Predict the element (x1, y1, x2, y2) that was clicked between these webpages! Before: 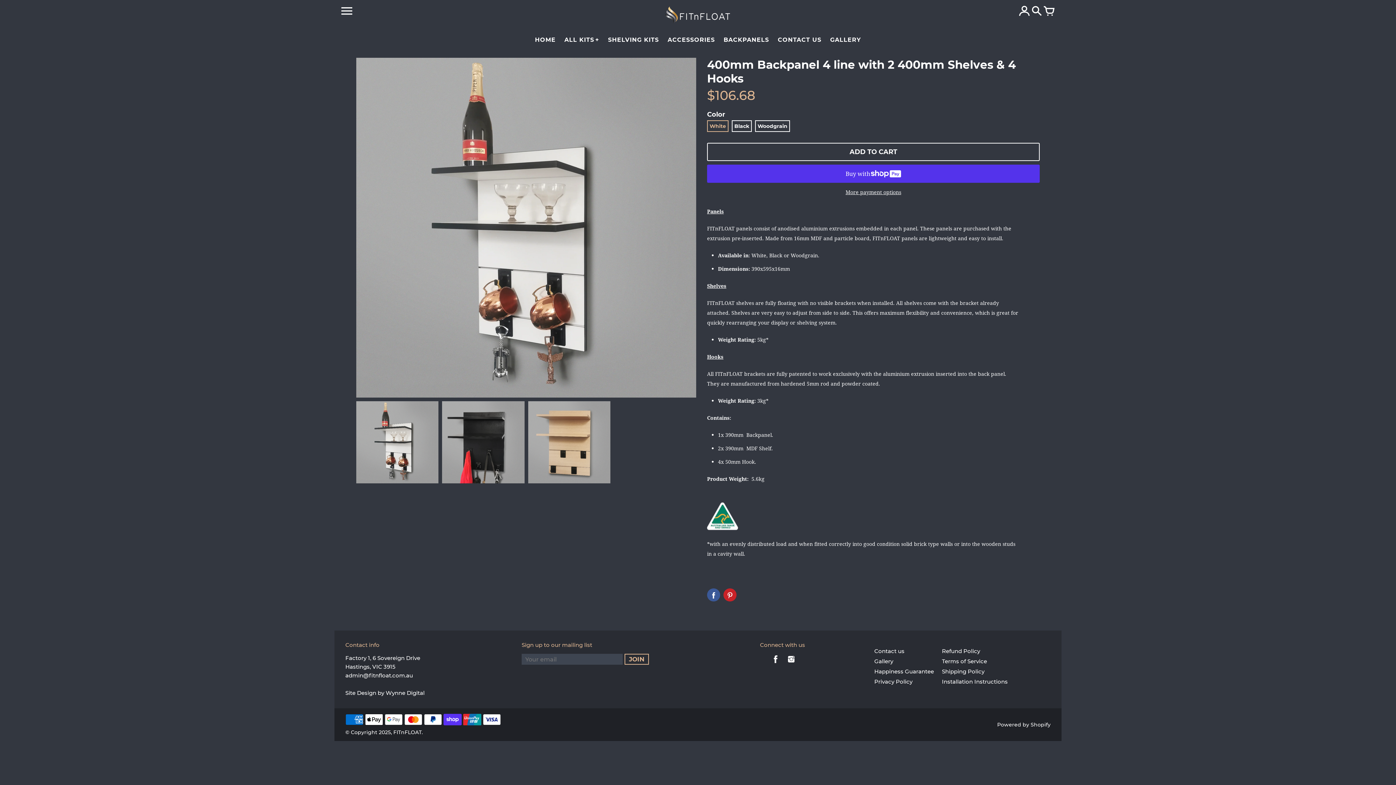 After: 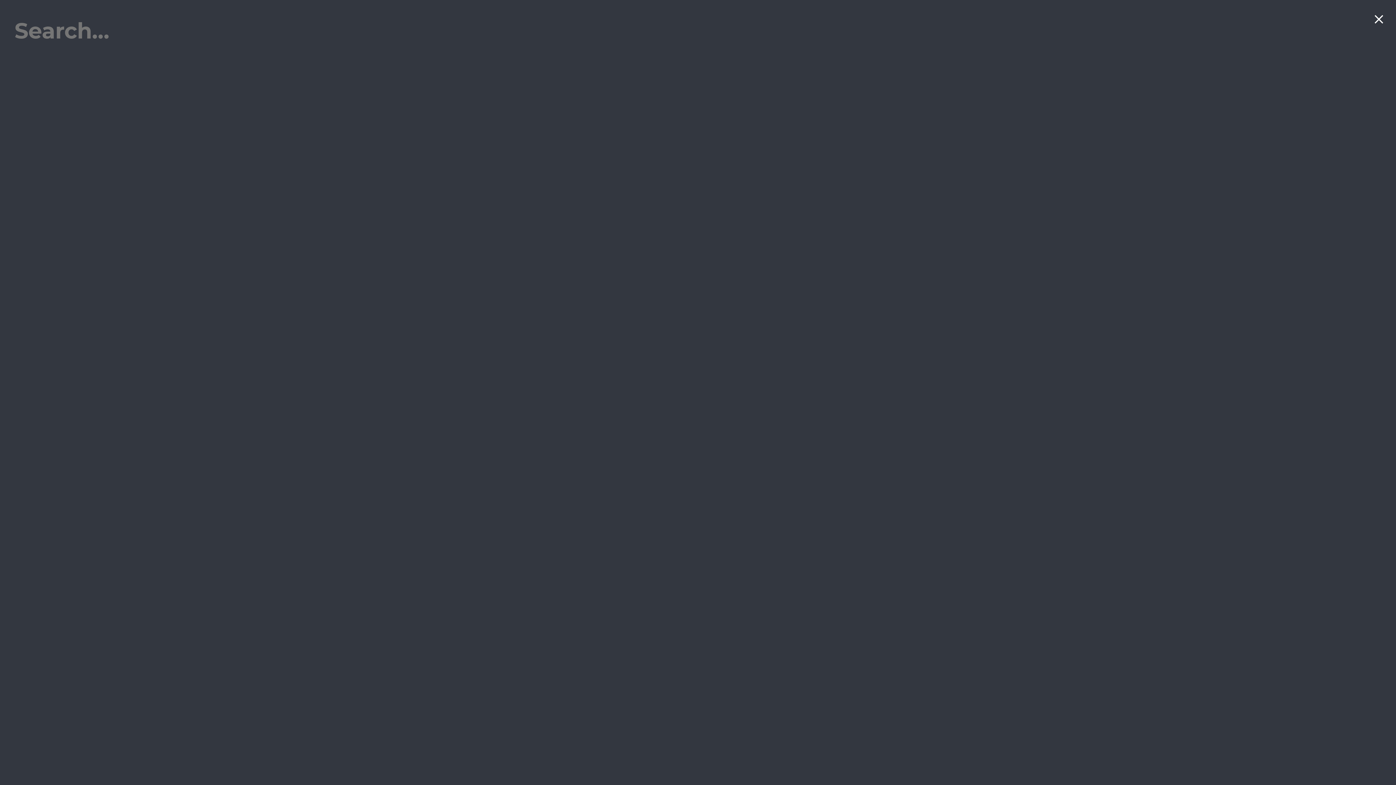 Action: bbox: (1031, 6, 1042, 17)